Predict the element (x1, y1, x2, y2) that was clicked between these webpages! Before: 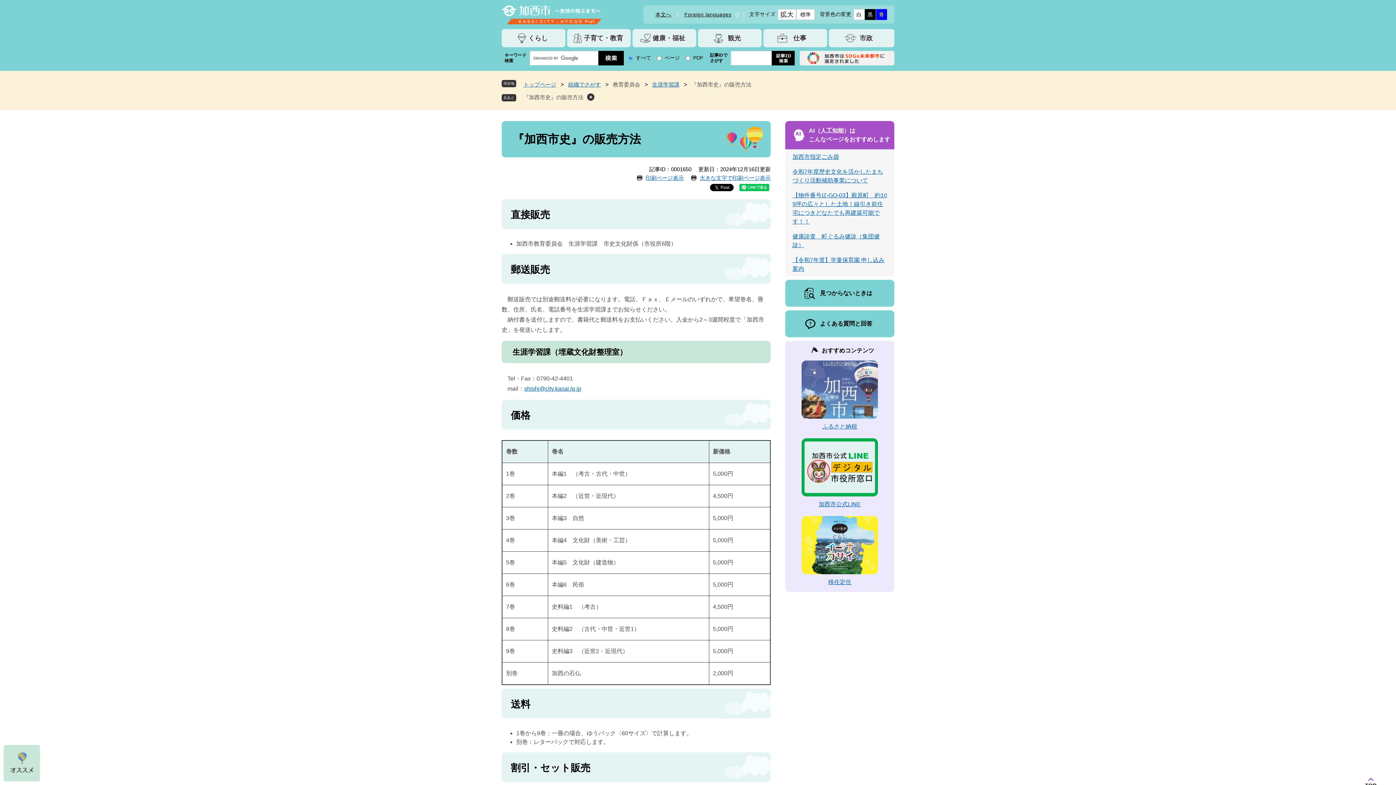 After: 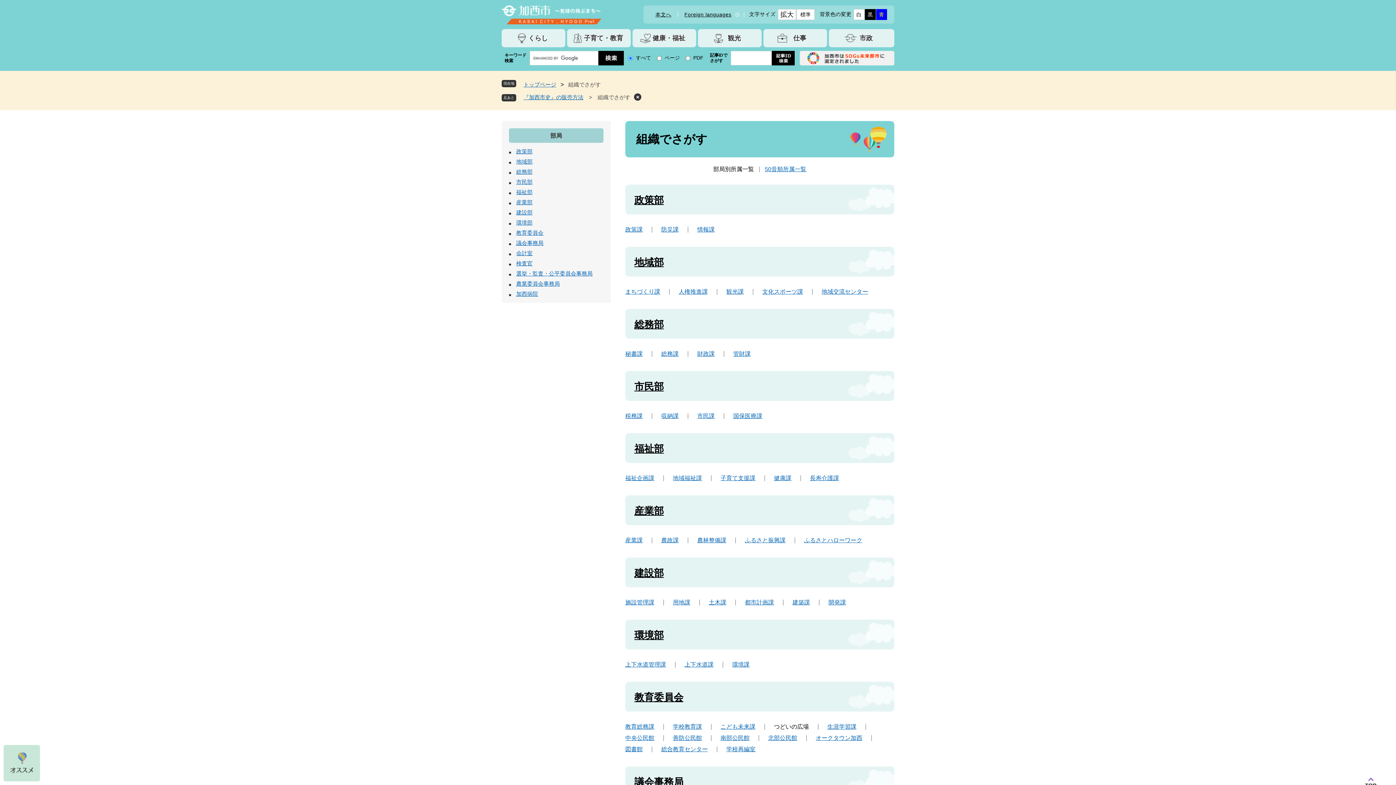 Action: label: 組織でさがす bbox: (568, 81, 601, 87)